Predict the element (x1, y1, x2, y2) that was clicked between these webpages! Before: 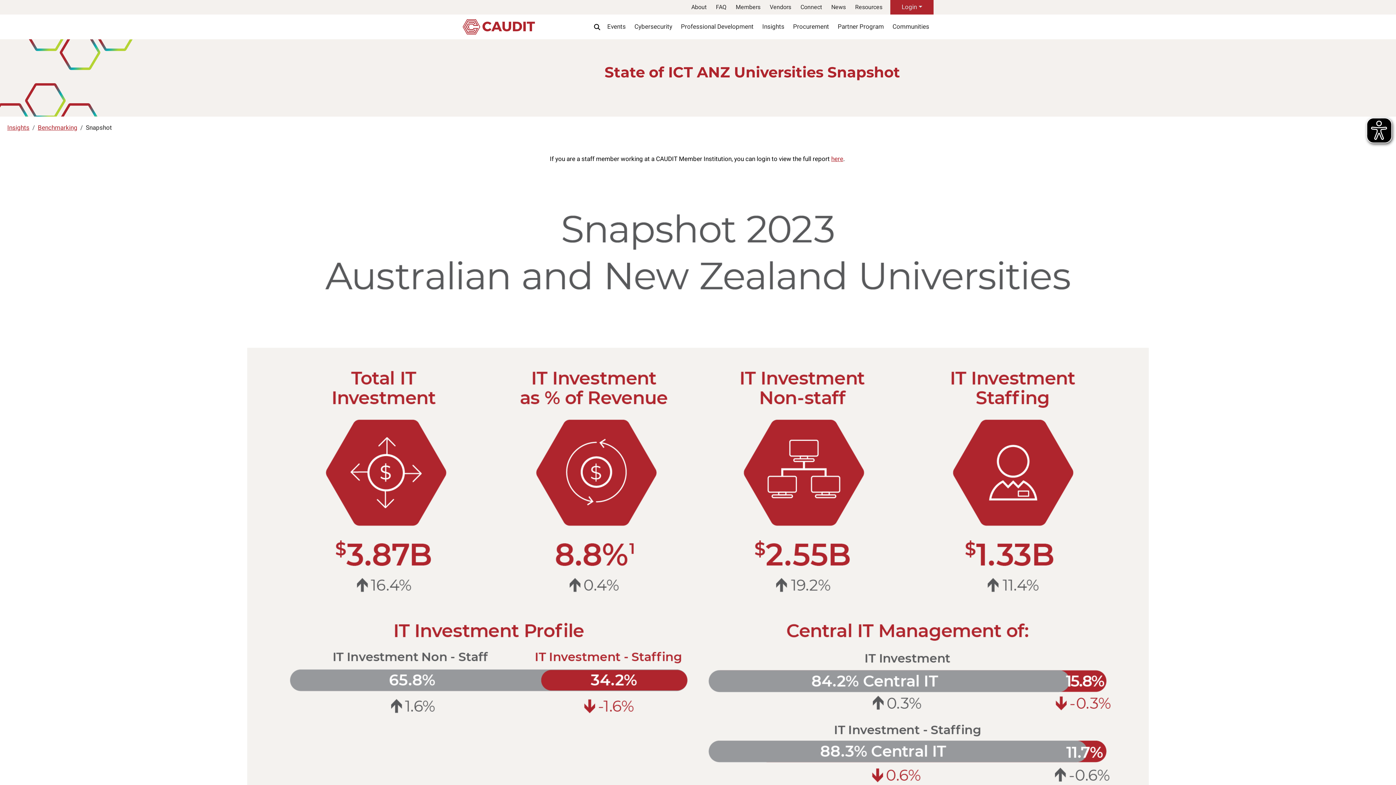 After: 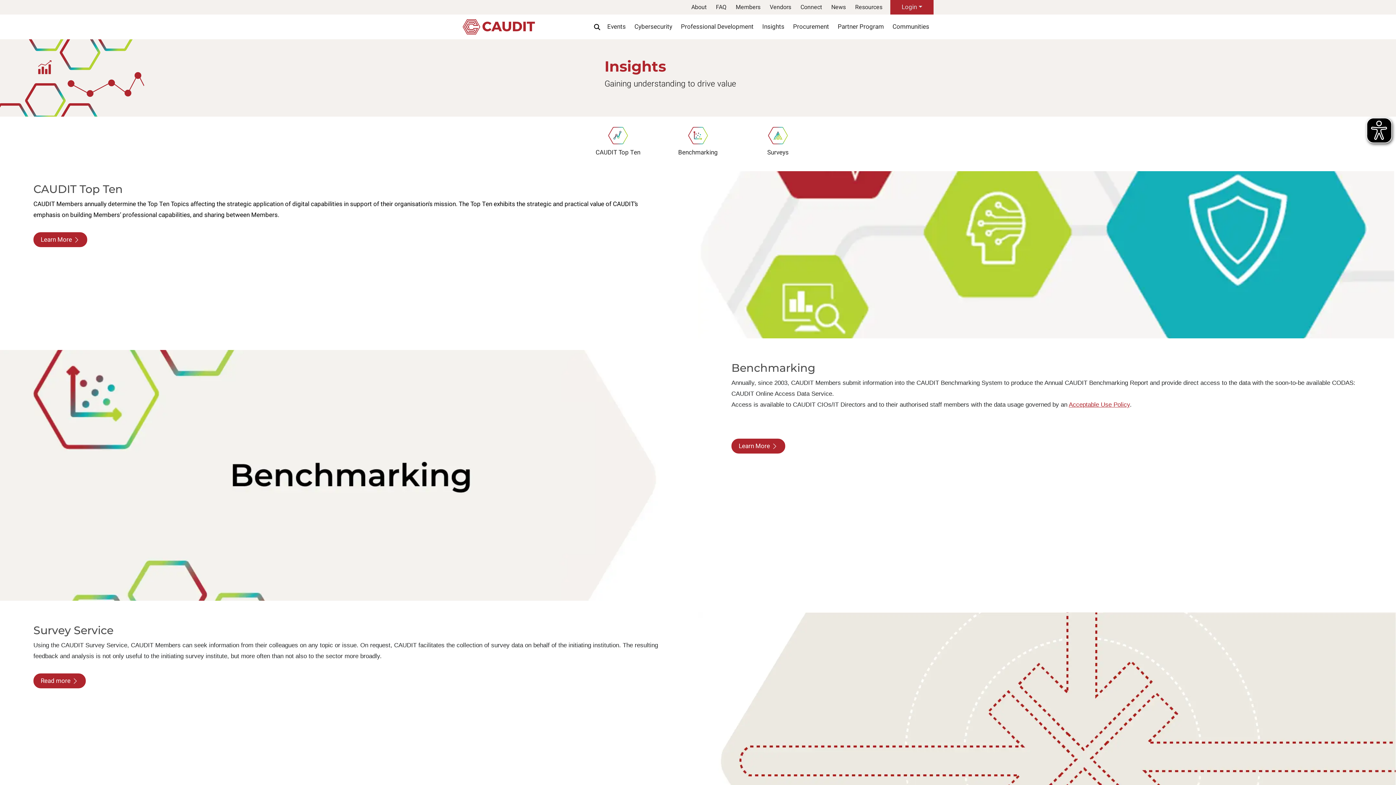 Action: label: Insights bbox: (7, 123, 29, 132)